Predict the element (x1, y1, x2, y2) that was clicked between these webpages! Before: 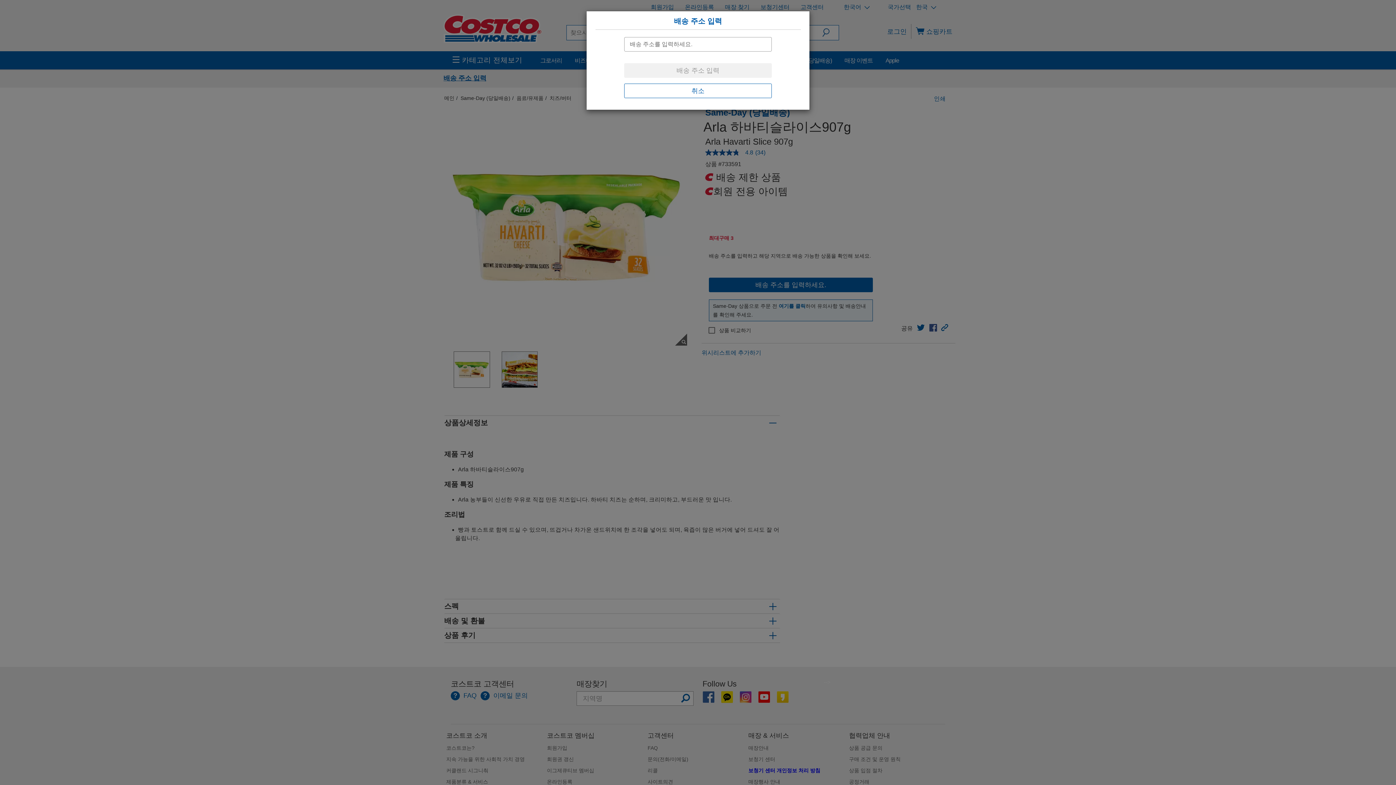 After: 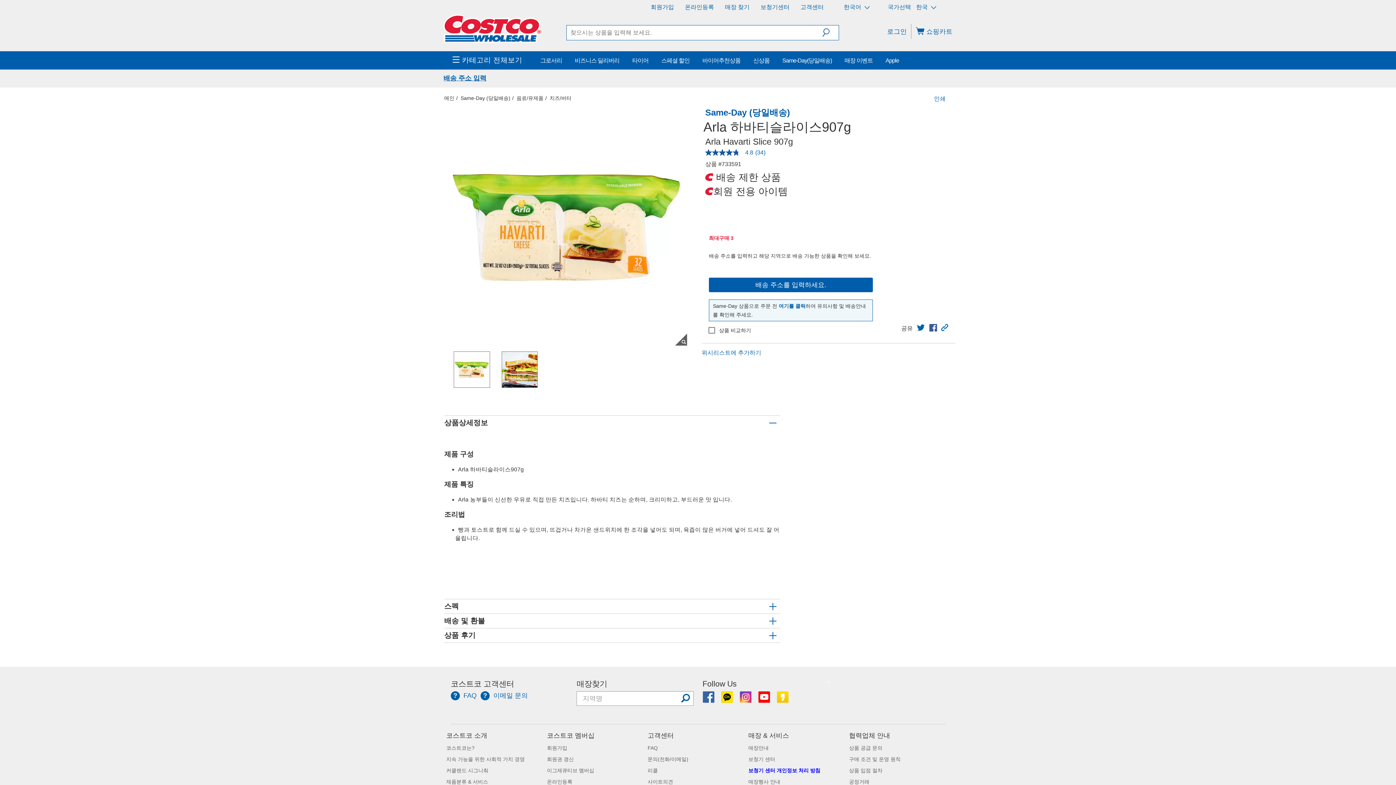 Action: label: 취소 bbox: (624, 22, 772, 37)